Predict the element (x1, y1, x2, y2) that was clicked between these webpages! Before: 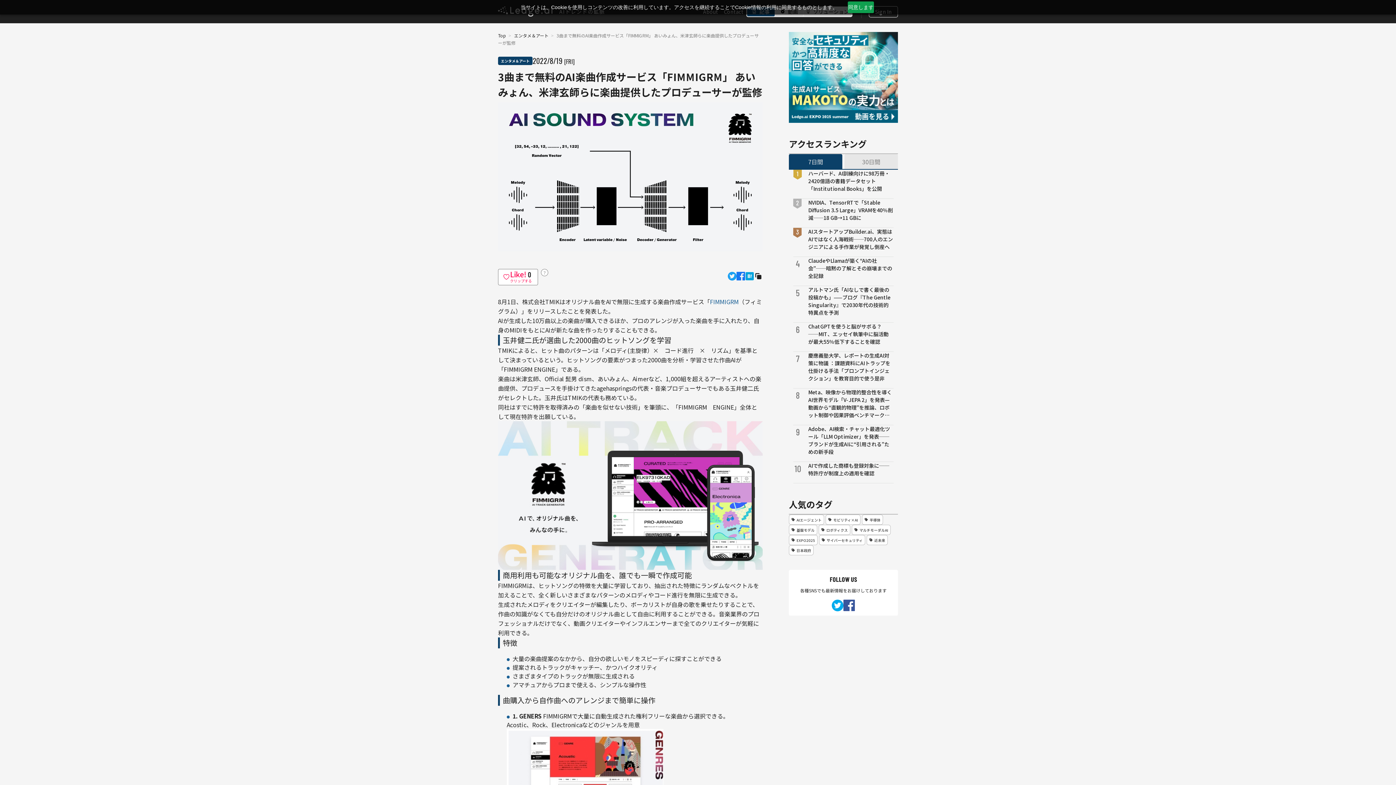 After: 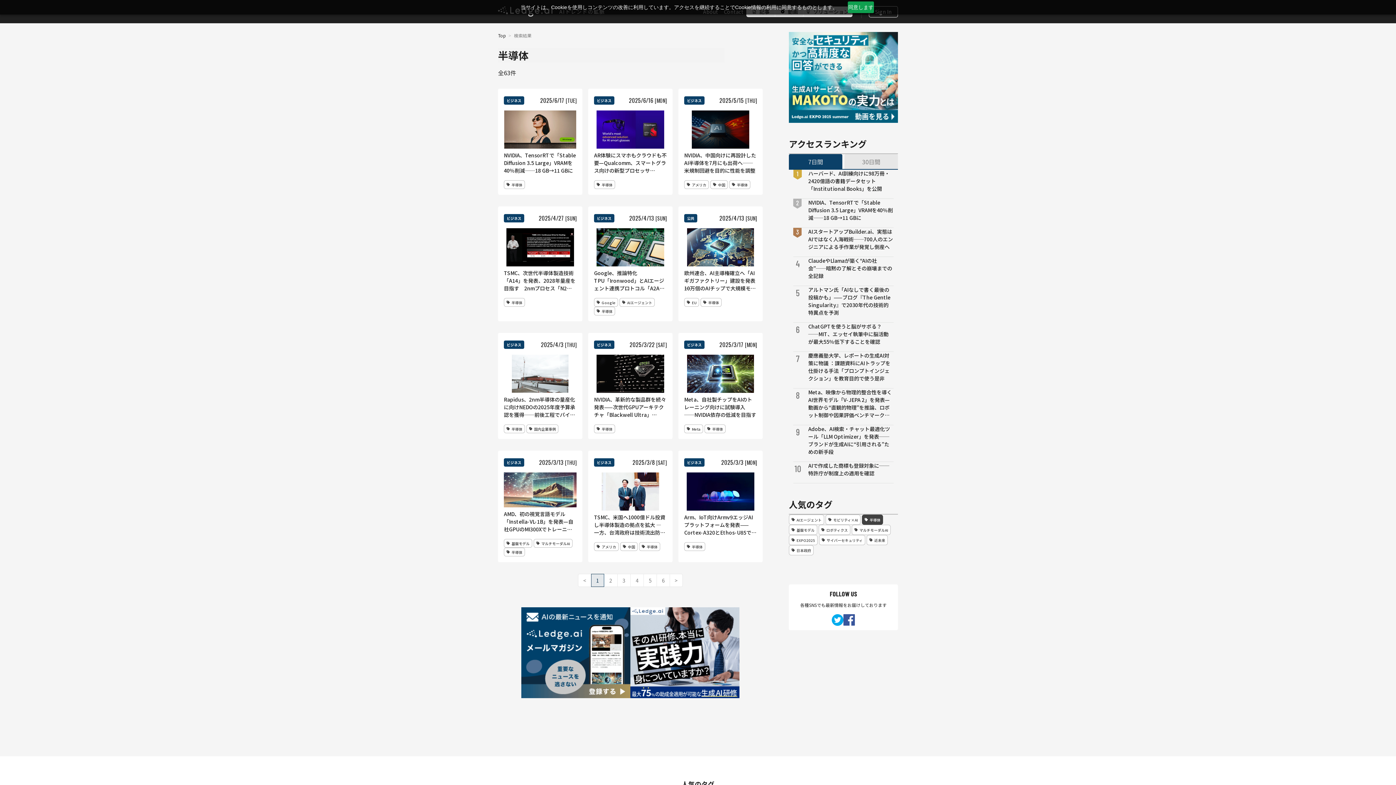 Action: bbox: (862, 514, 884, 525) label: 半導体